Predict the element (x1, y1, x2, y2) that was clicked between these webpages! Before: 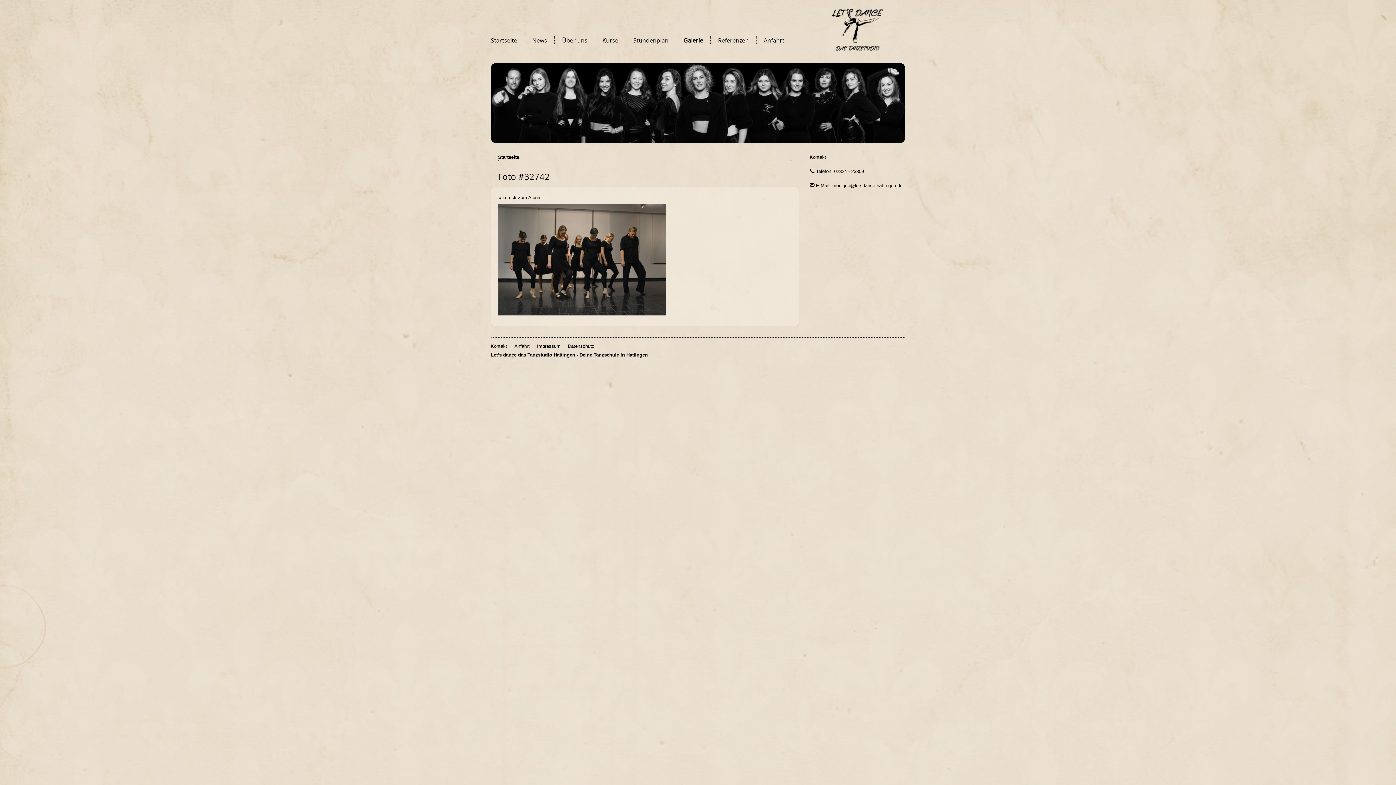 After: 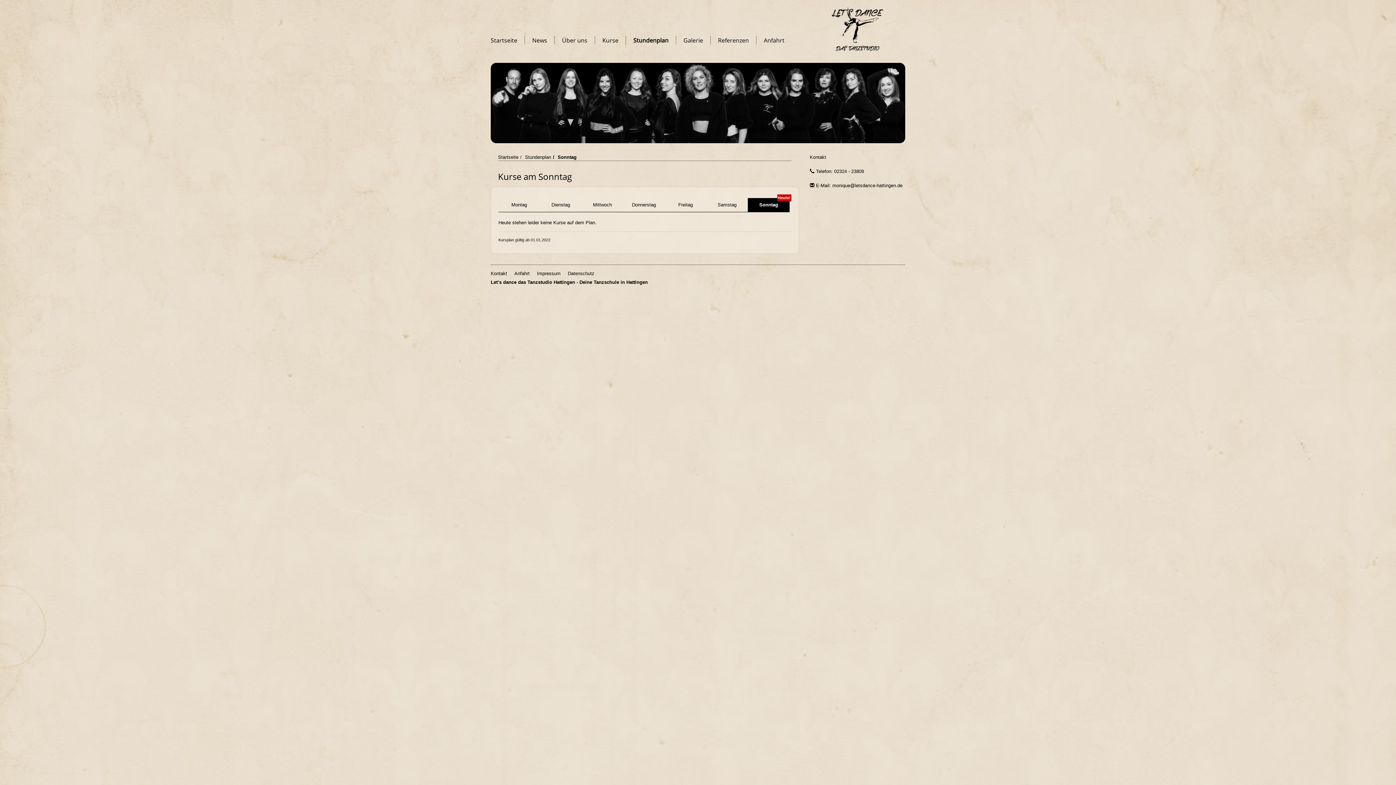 Action: label: Stundenplan bbox: (633, 36, 668, 44)